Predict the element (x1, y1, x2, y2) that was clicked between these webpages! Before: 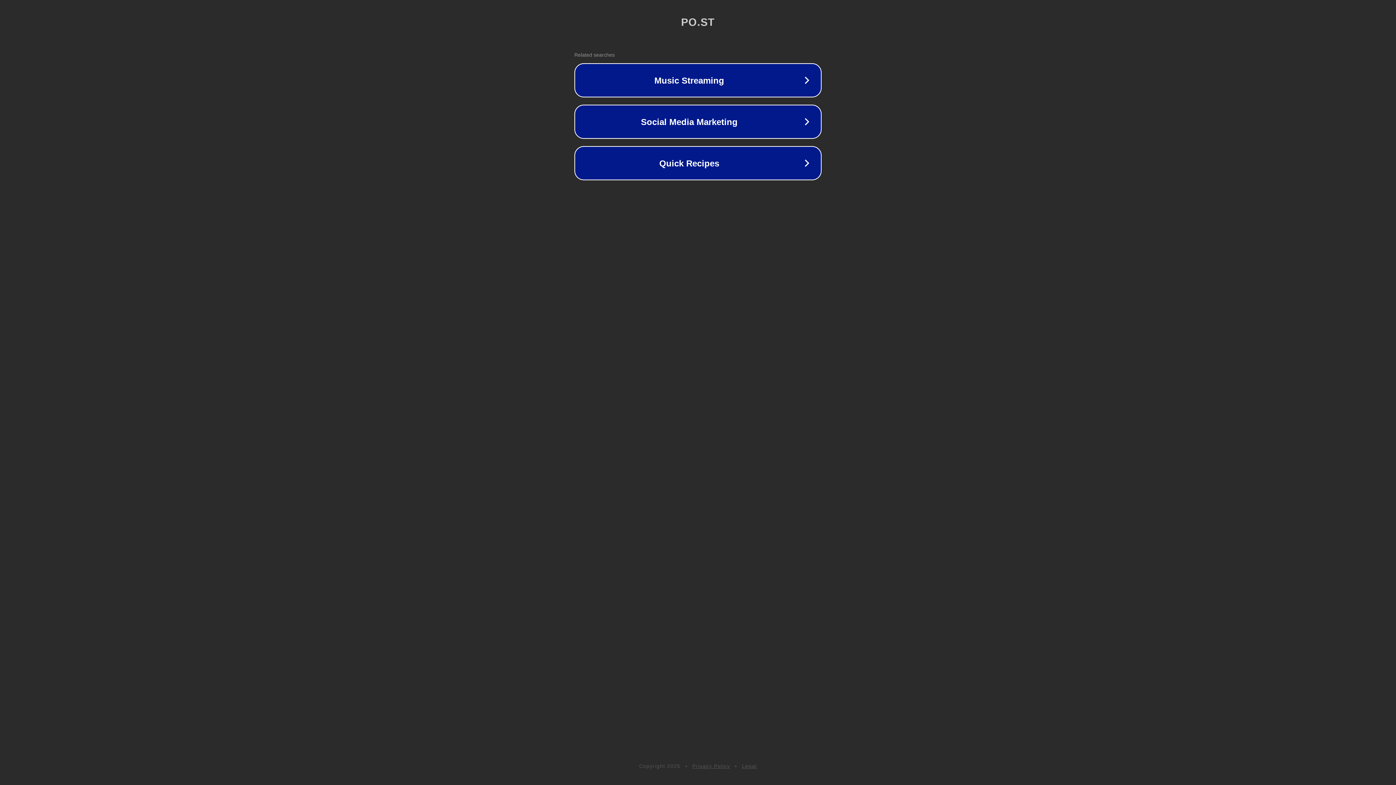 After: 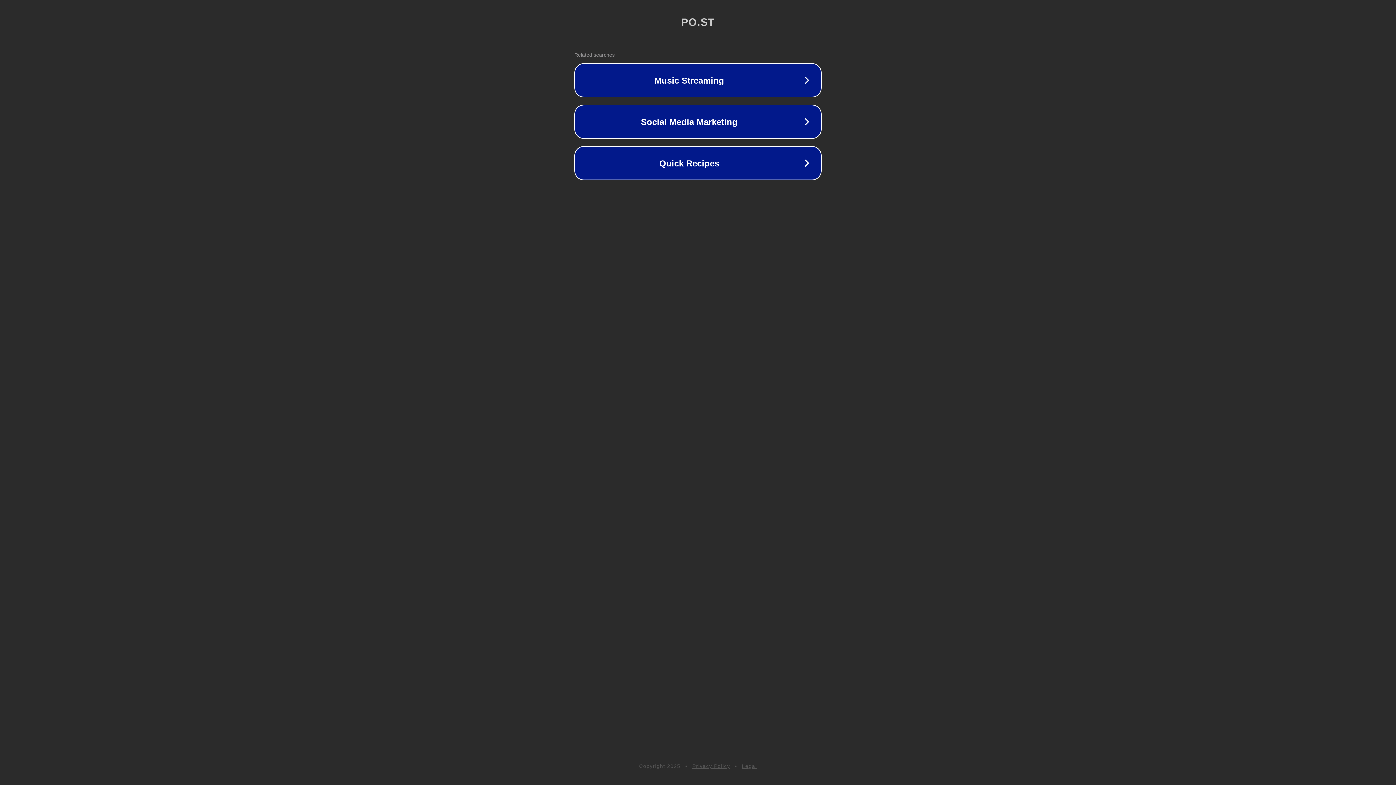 Action: bbox: (742, 763, 757, 769) label: Legal